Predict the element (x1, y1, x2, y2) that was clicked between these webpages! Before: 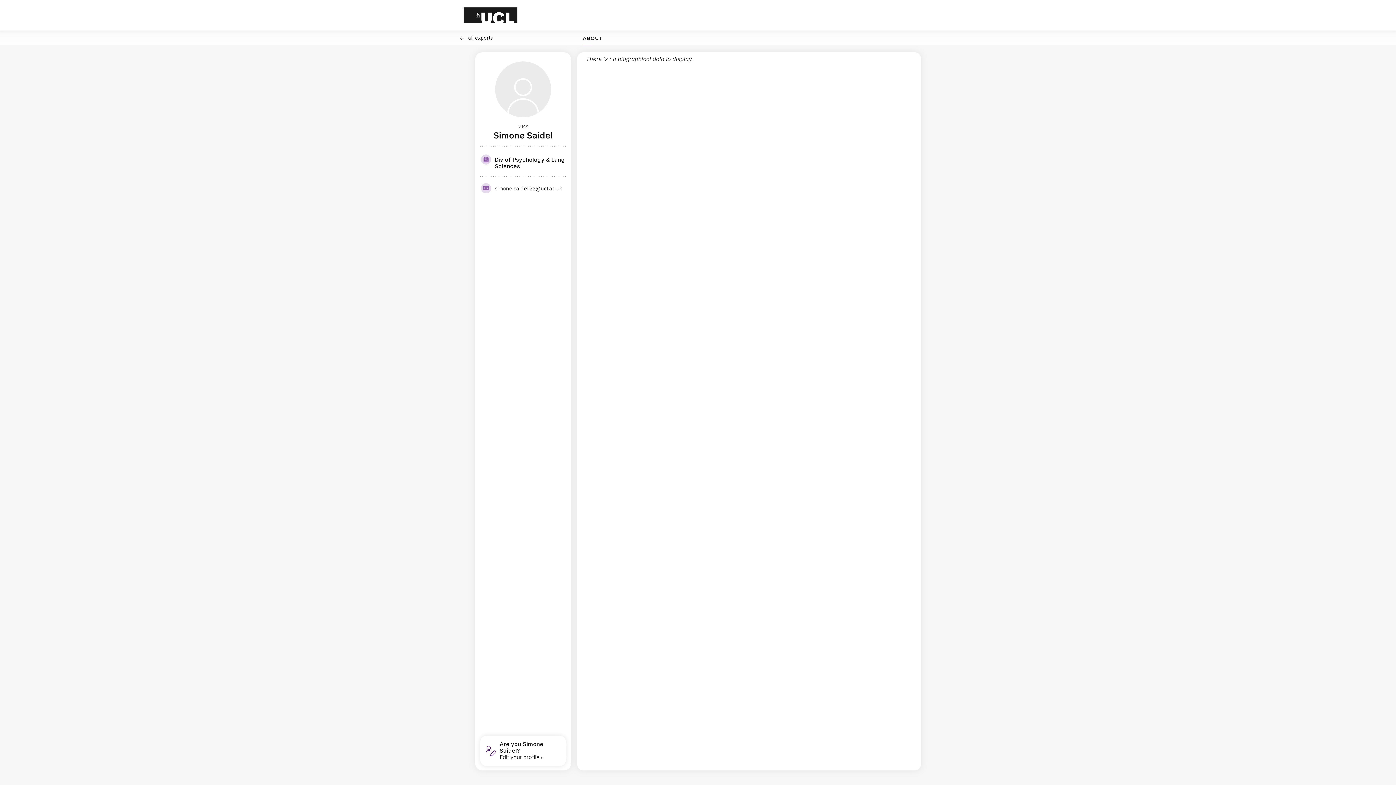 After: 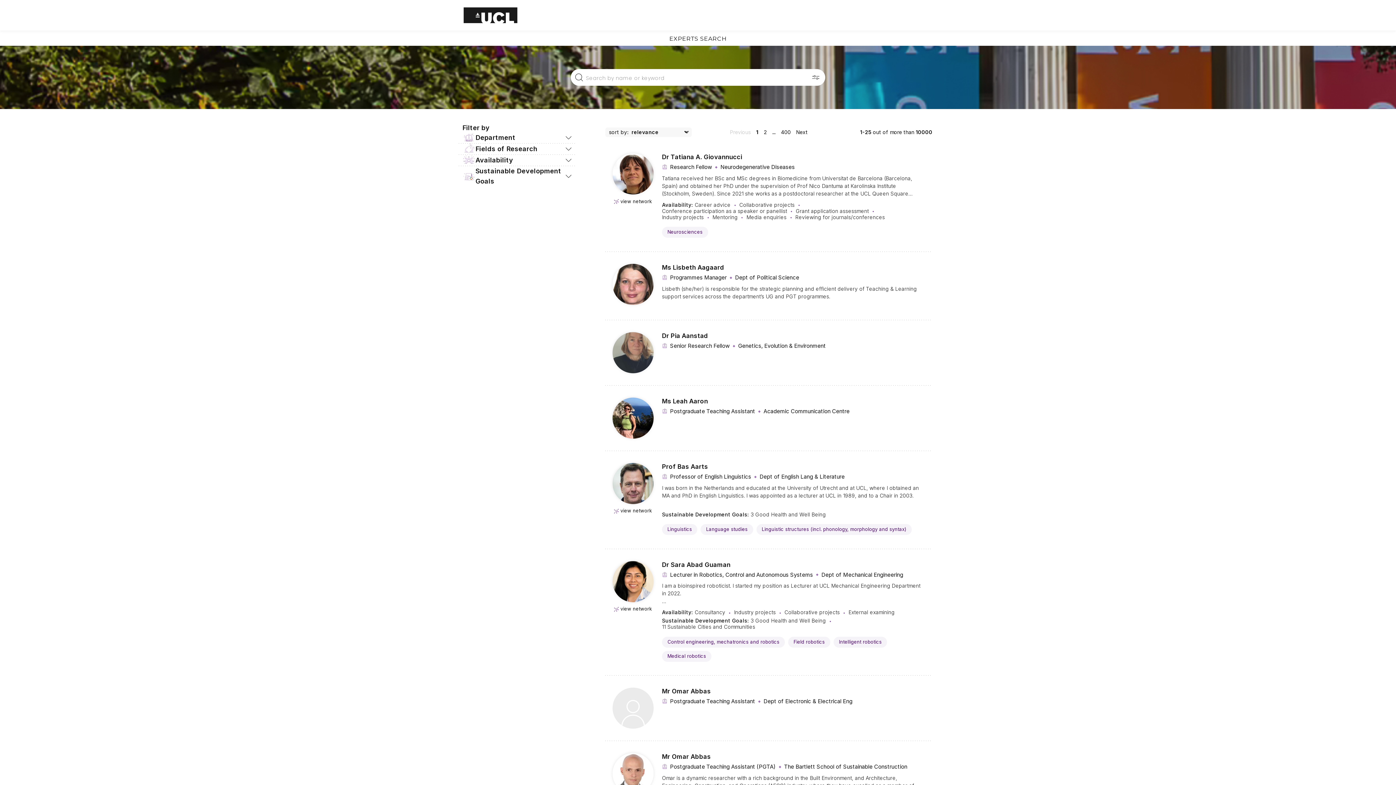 Action: label: All experts bbox: (458, 34, 493, 40)